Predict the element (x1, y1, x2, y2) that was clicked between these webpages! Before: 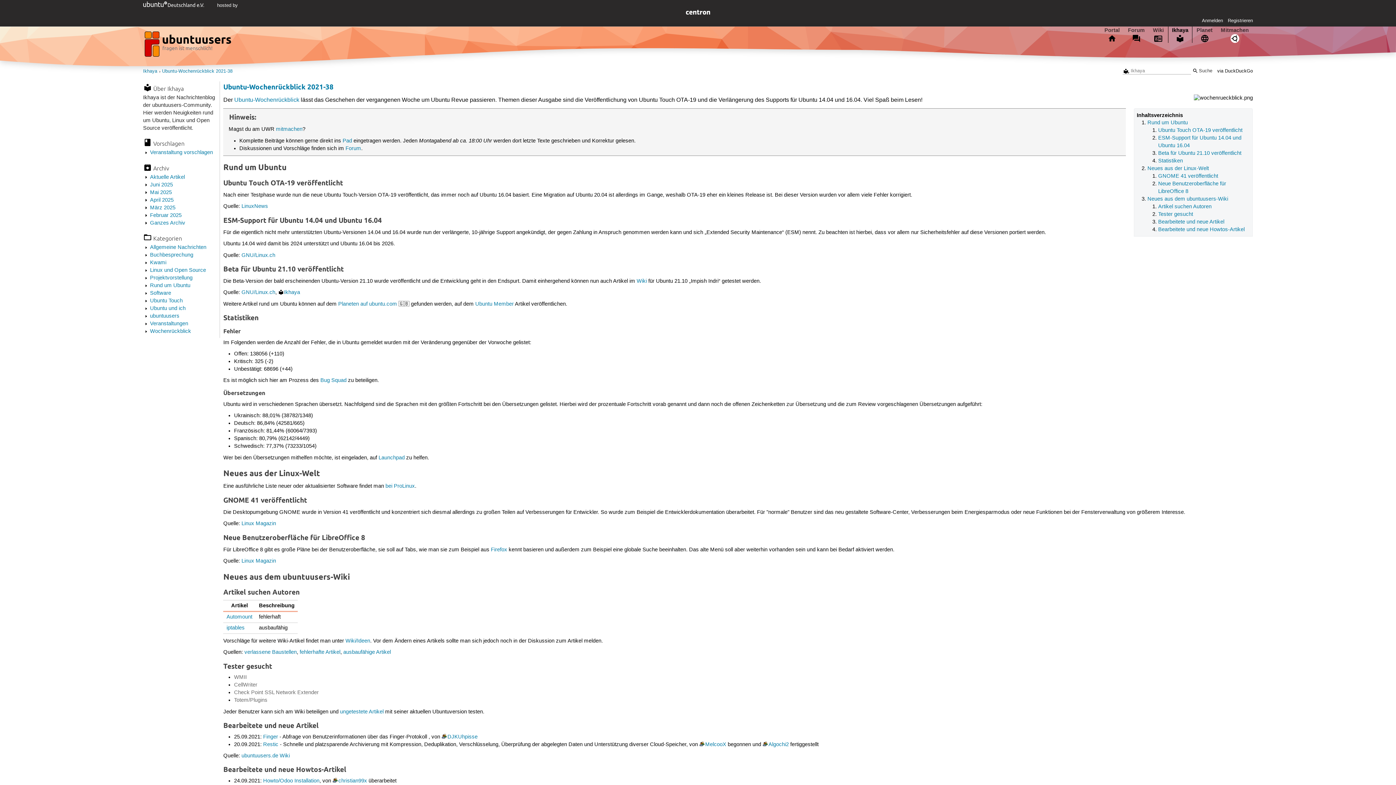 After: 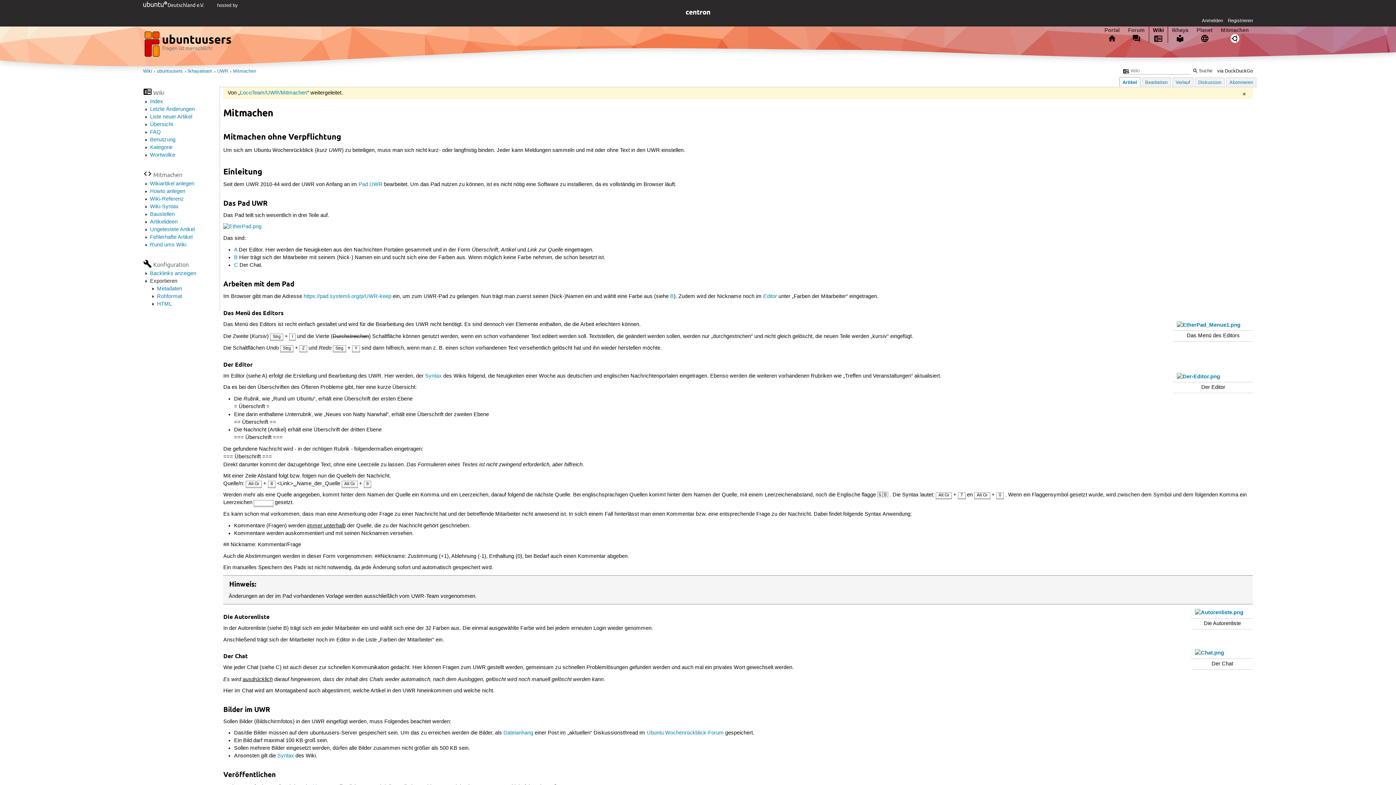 Action: label: mitmachen bbox: (276, 126, 302, 132)